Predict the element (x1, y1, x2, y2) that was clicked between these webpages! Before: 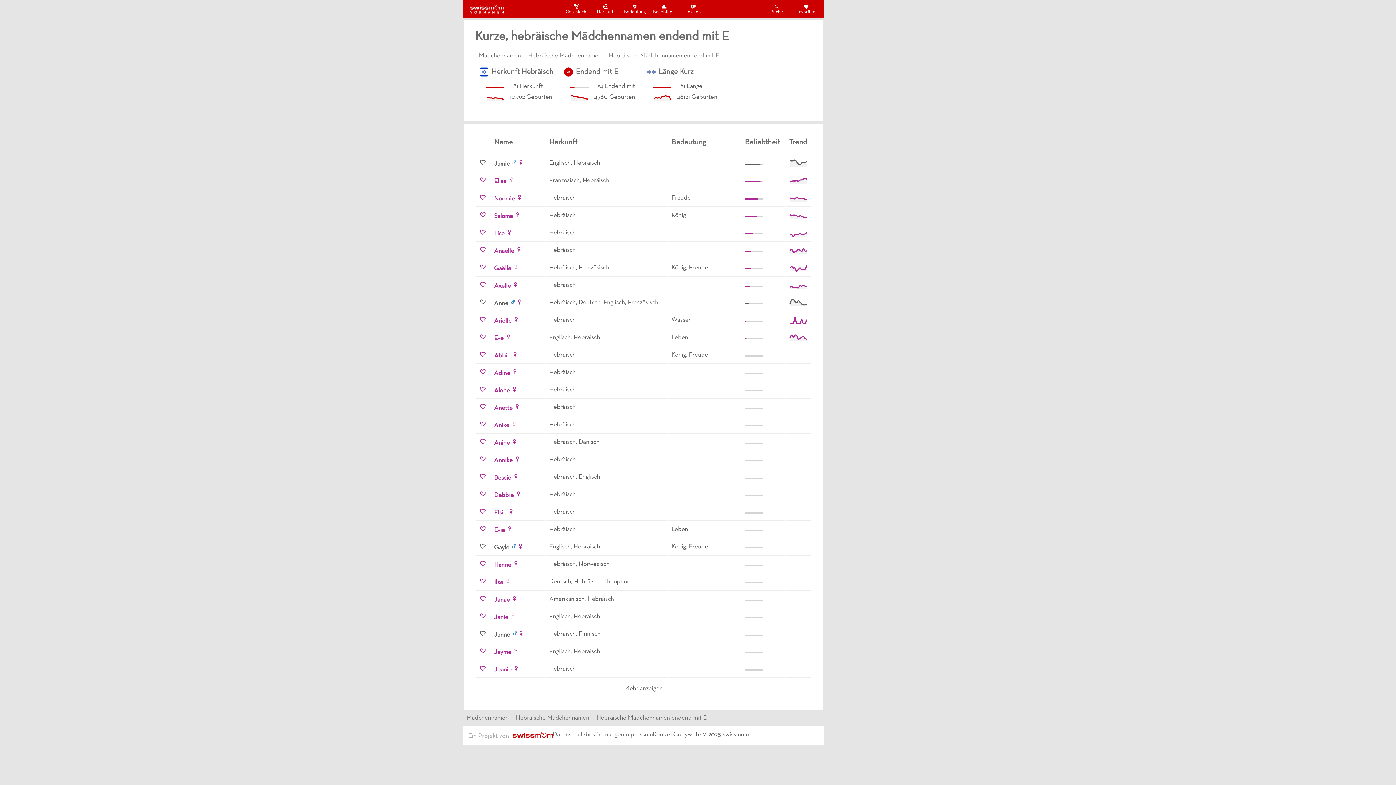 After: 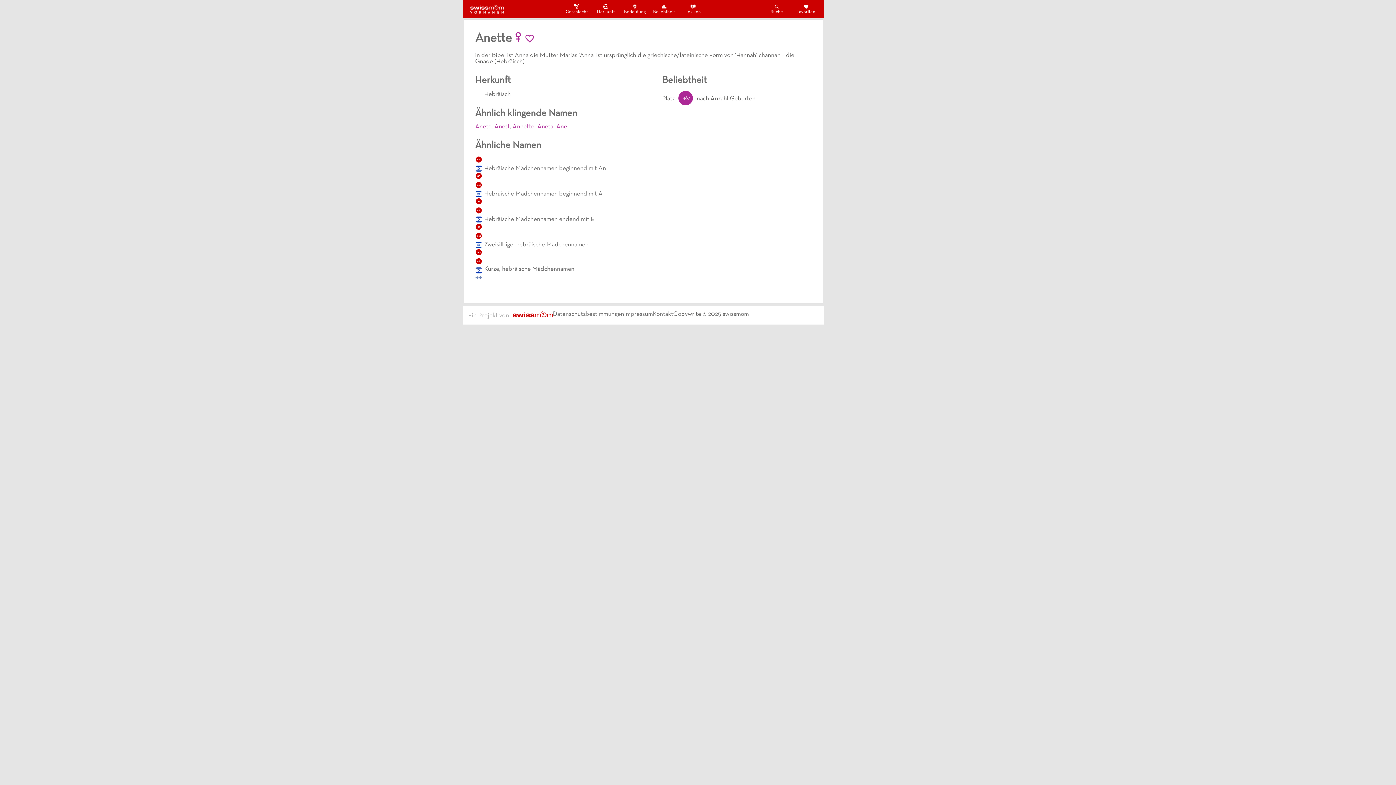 Action: label: Anette bbox: (494, 405, 512, 411)